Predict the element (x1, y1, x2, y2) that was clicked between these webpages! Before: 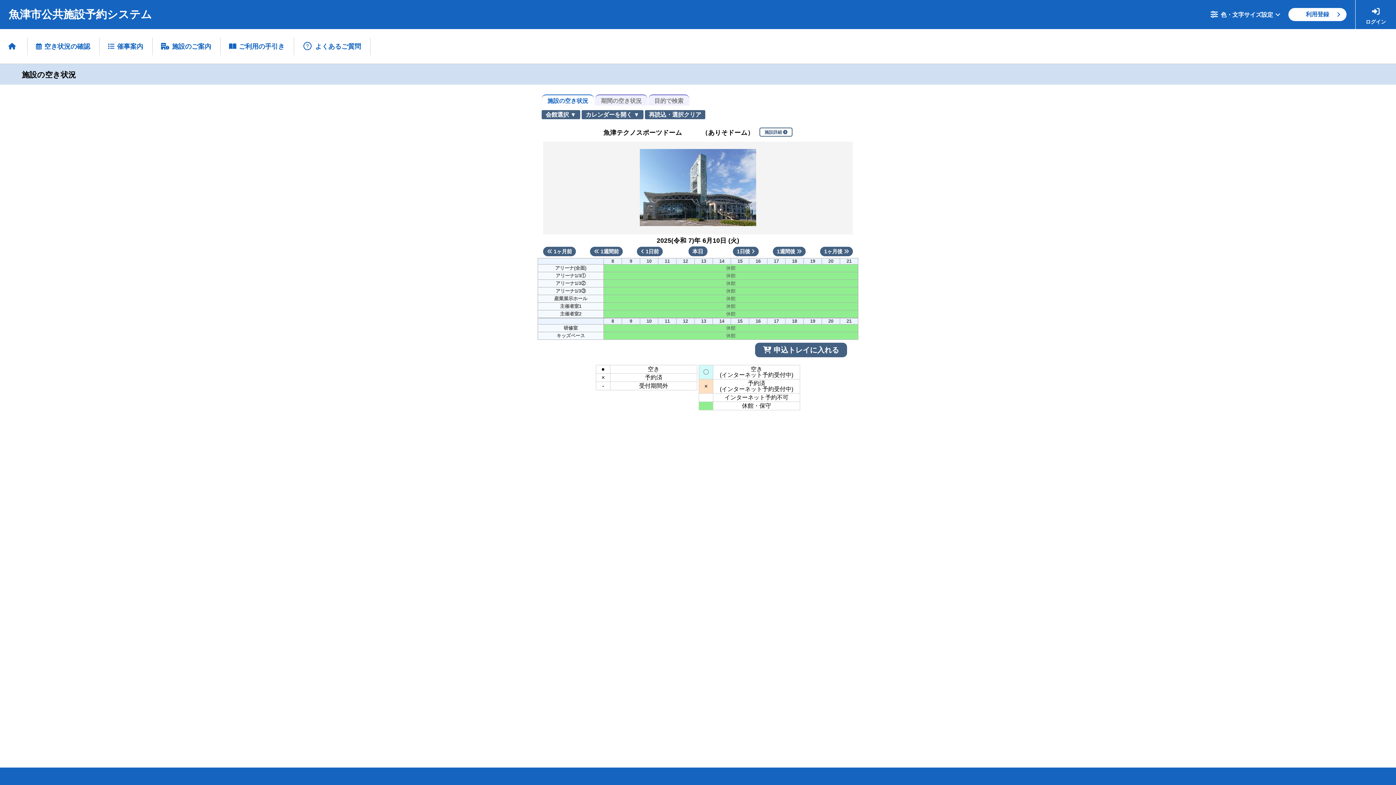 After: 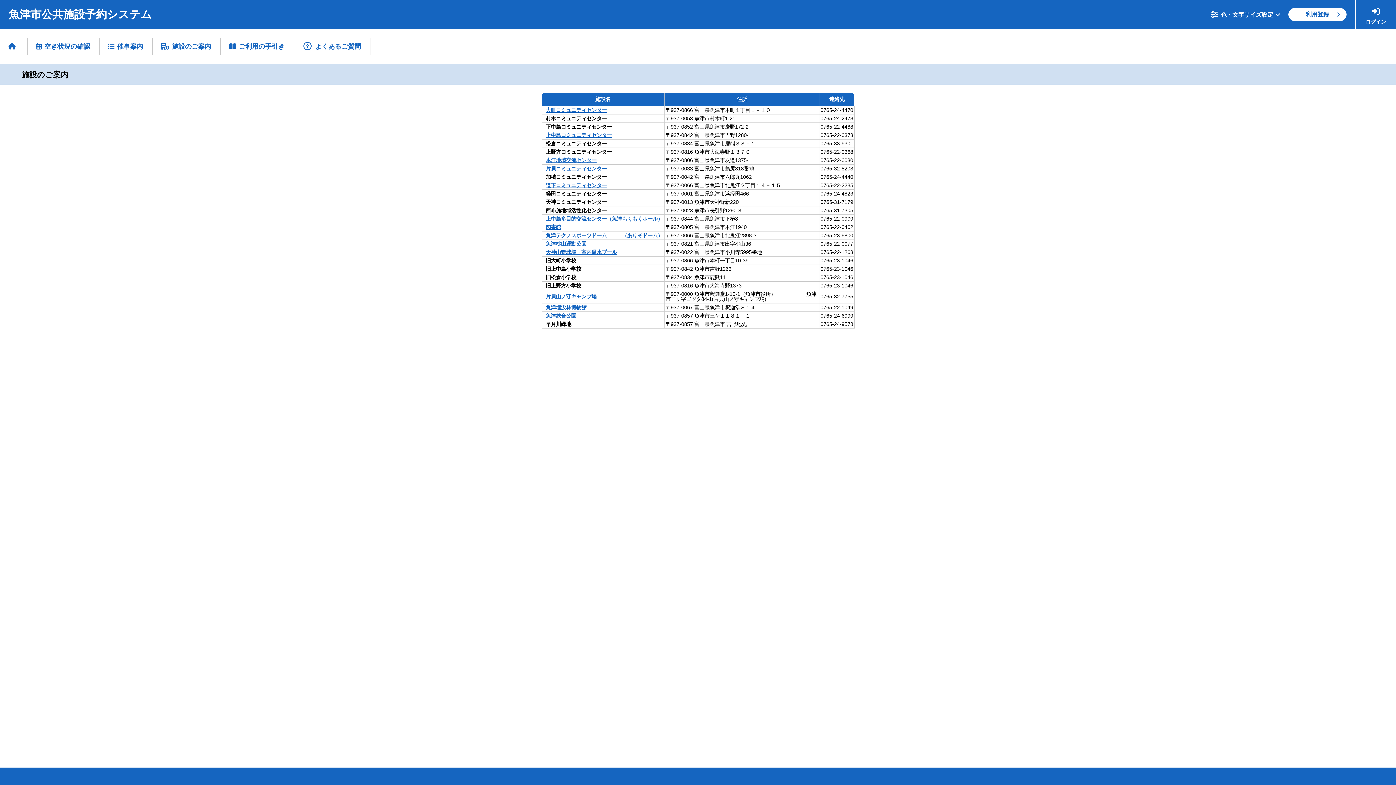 Action: bbox: (161, 43, 211, 49) label: 施設のご案内